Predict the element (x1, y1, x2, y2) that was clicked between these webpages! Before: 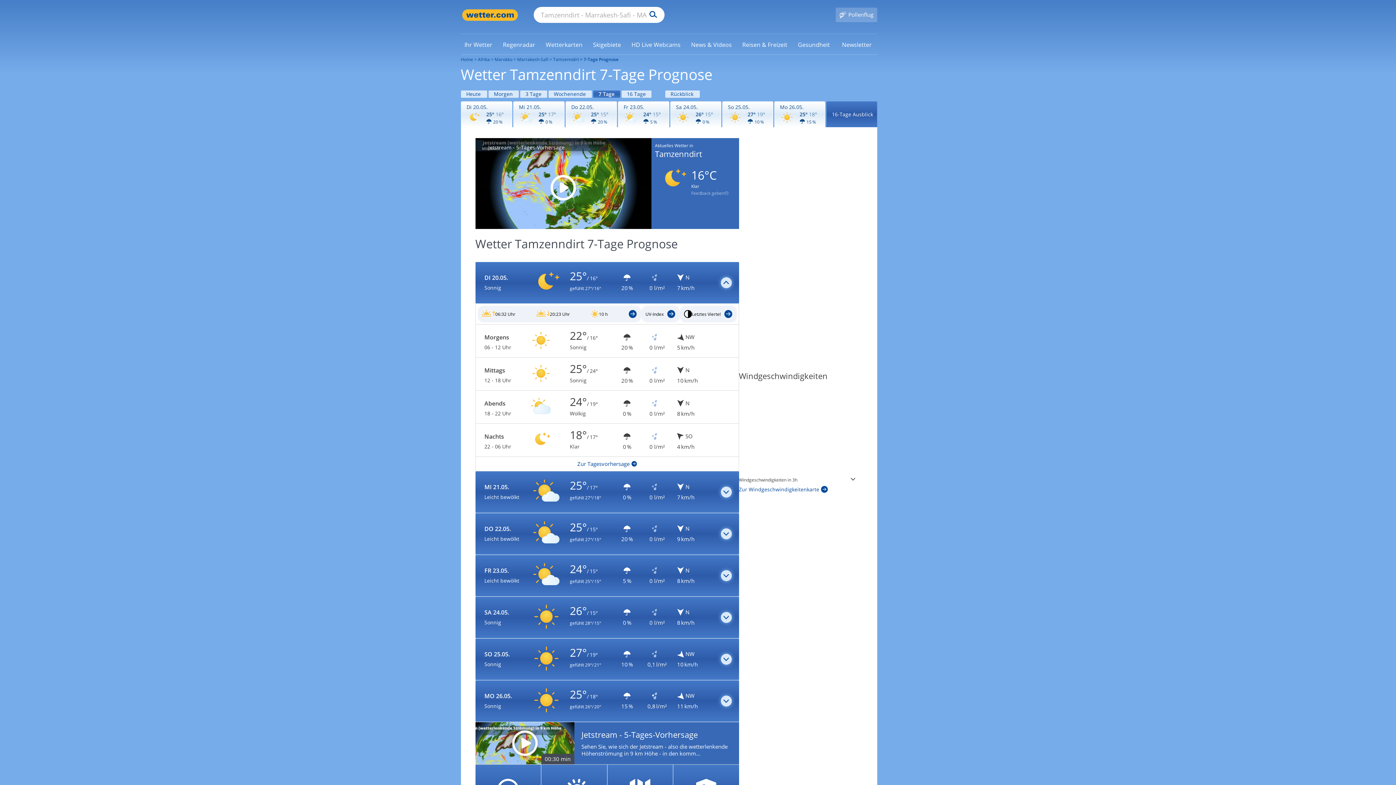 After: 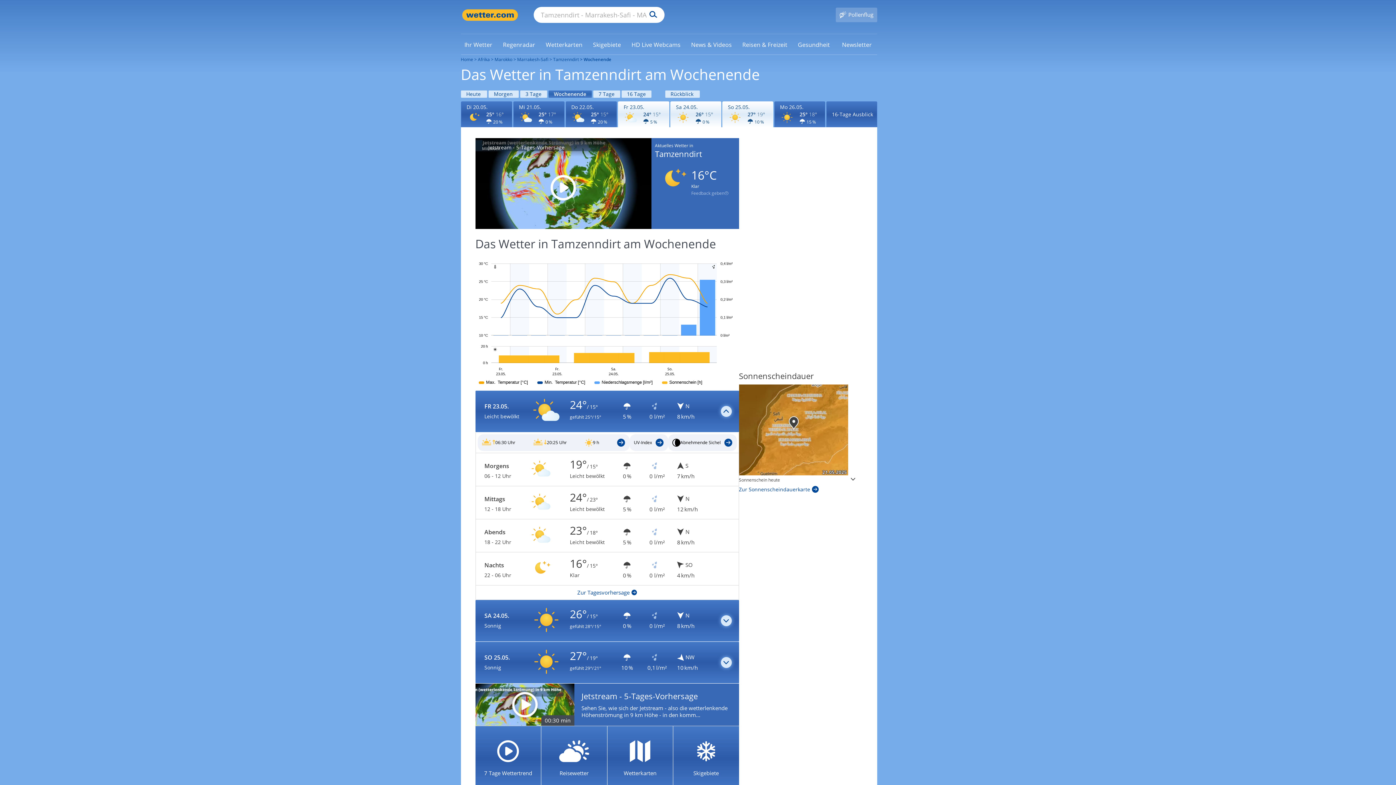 Action: bbox: (548, 90, 591, 97) label: Wettervorhersage für Wochenende